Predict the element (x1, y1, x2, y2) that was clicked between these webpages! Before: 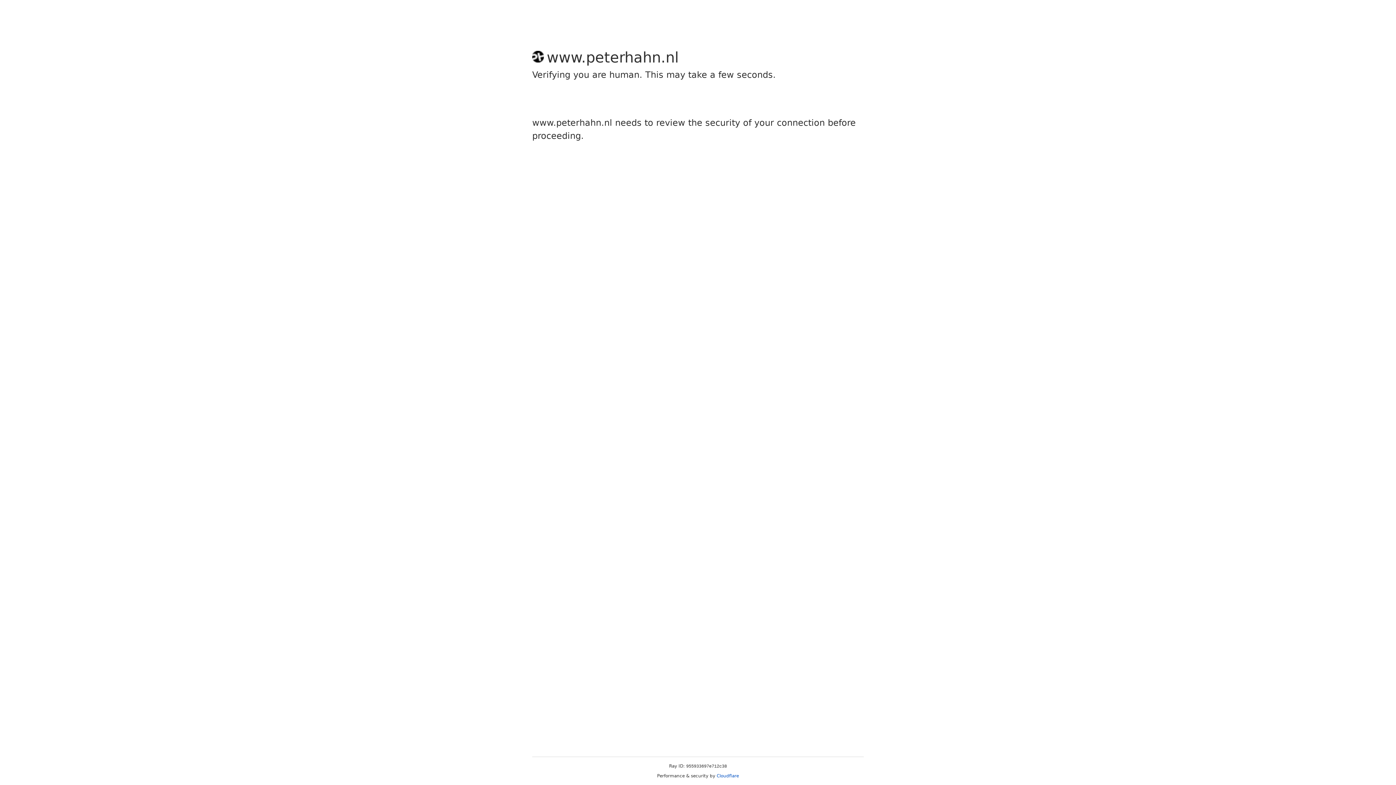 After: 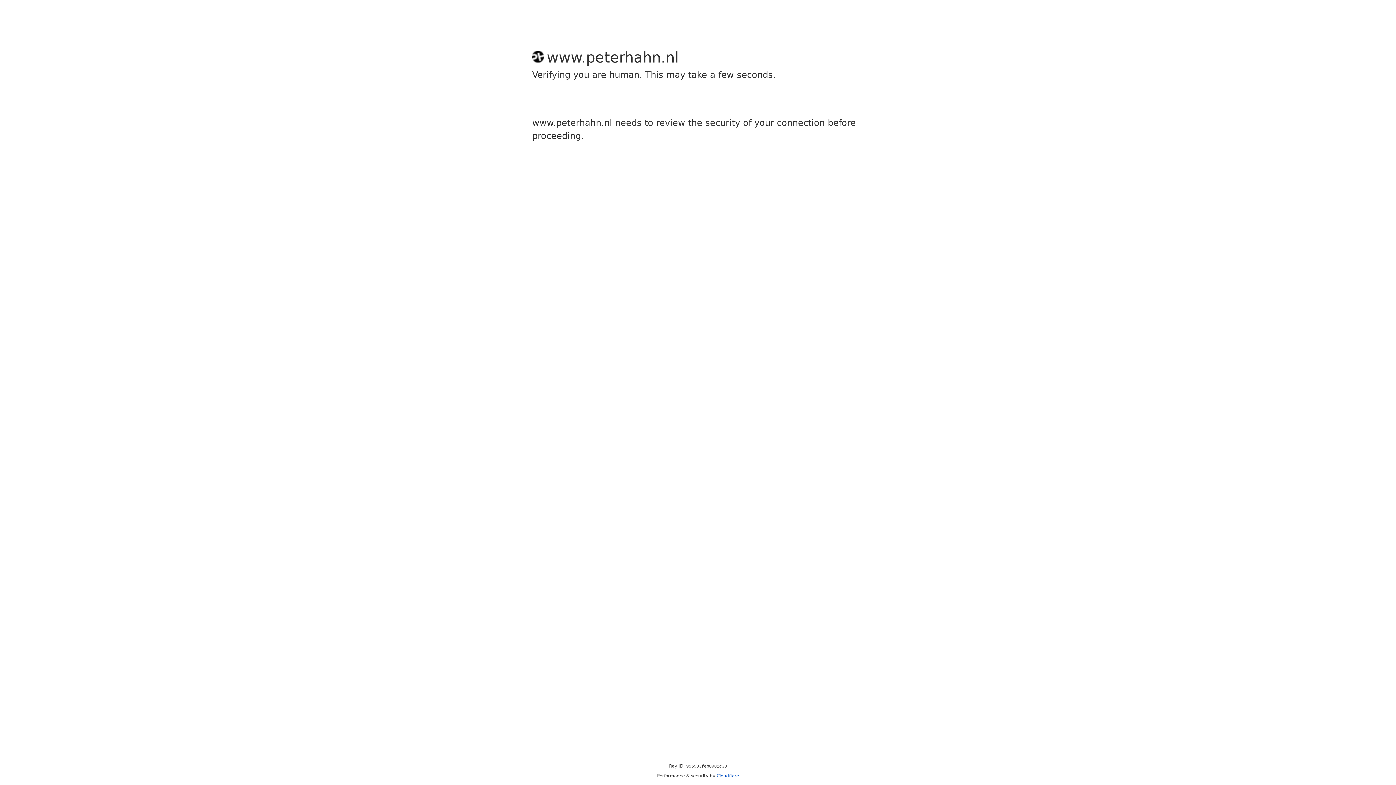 Action: bbox: (716, 773, 739, 778) label: Cloudflare